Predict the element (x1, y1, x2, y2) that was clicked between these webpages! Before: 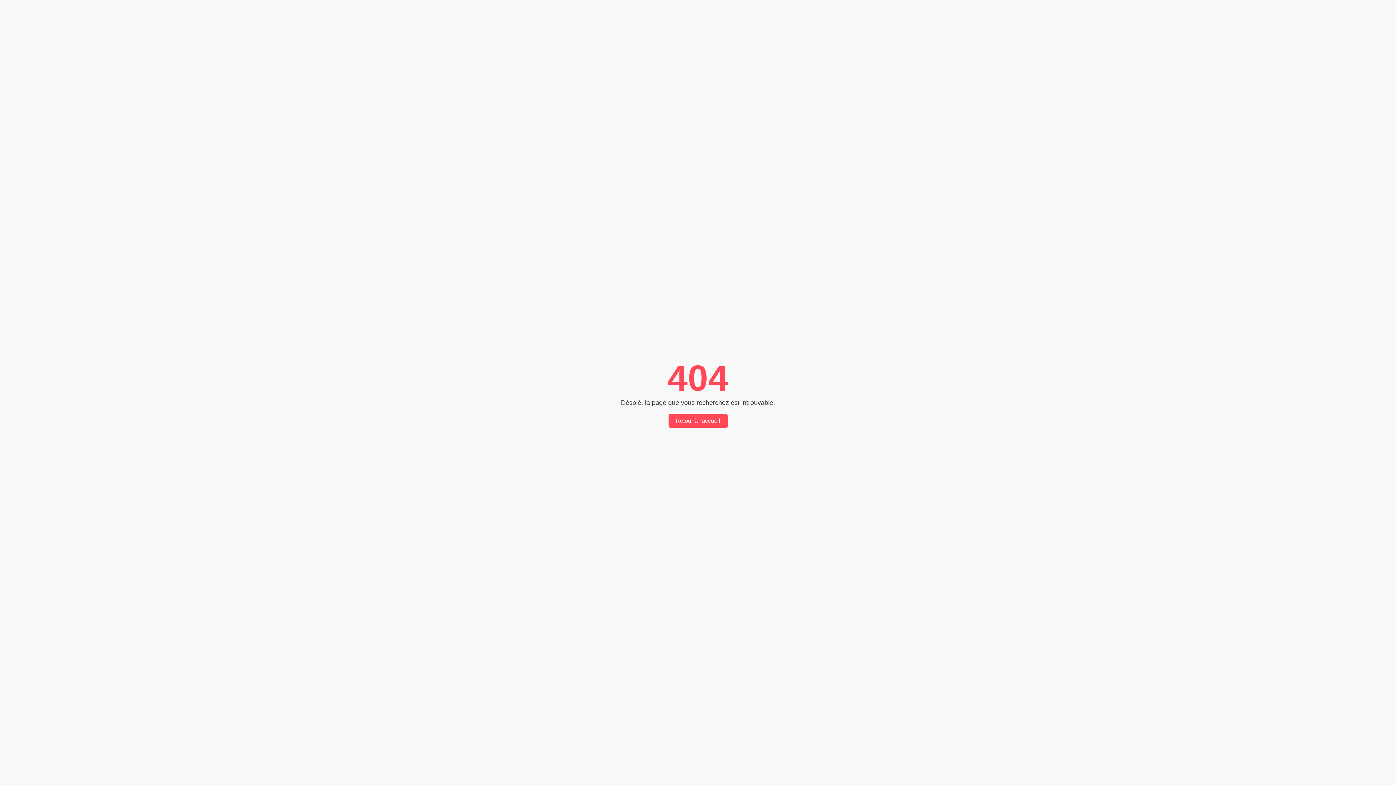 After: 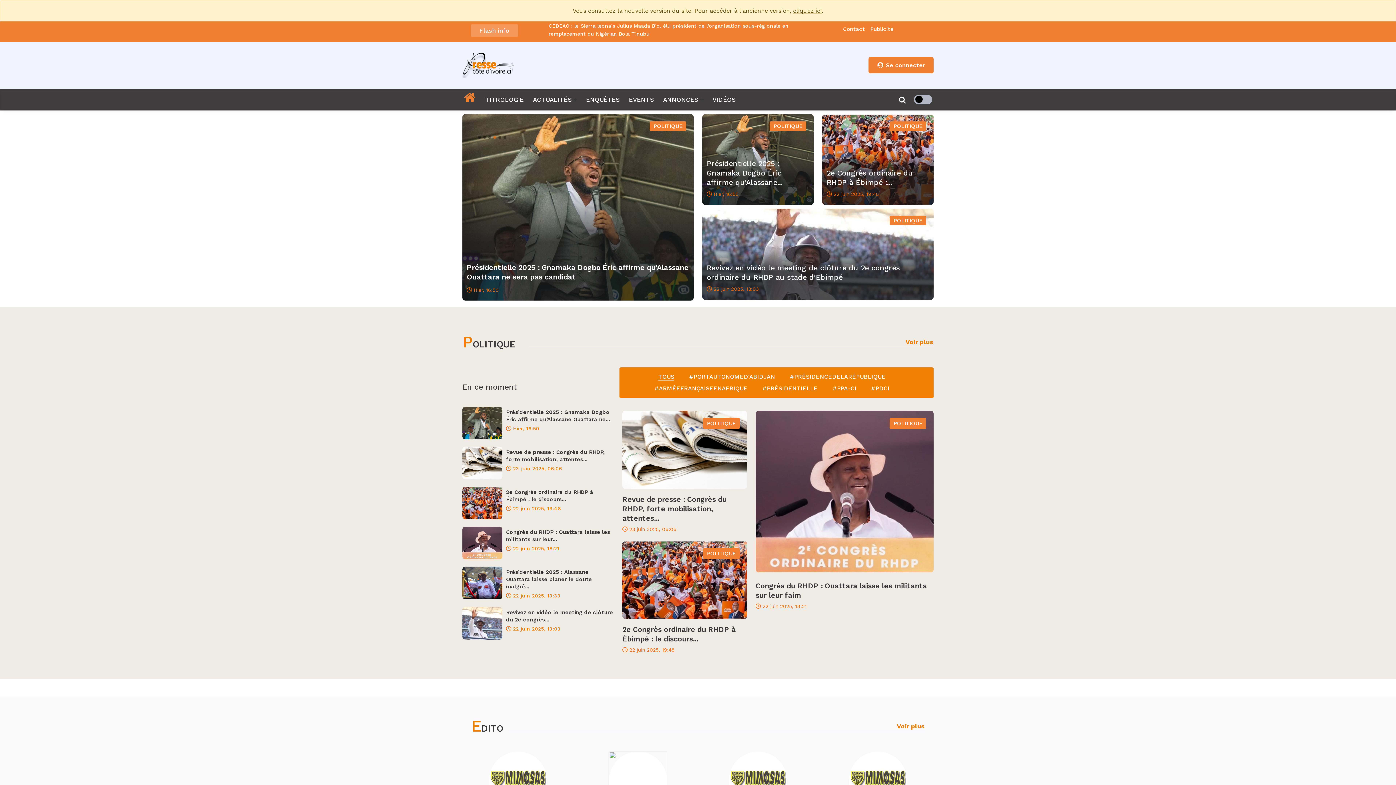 Action: bbox: (668, 414, 727, 428) label: Retour à l'accueil